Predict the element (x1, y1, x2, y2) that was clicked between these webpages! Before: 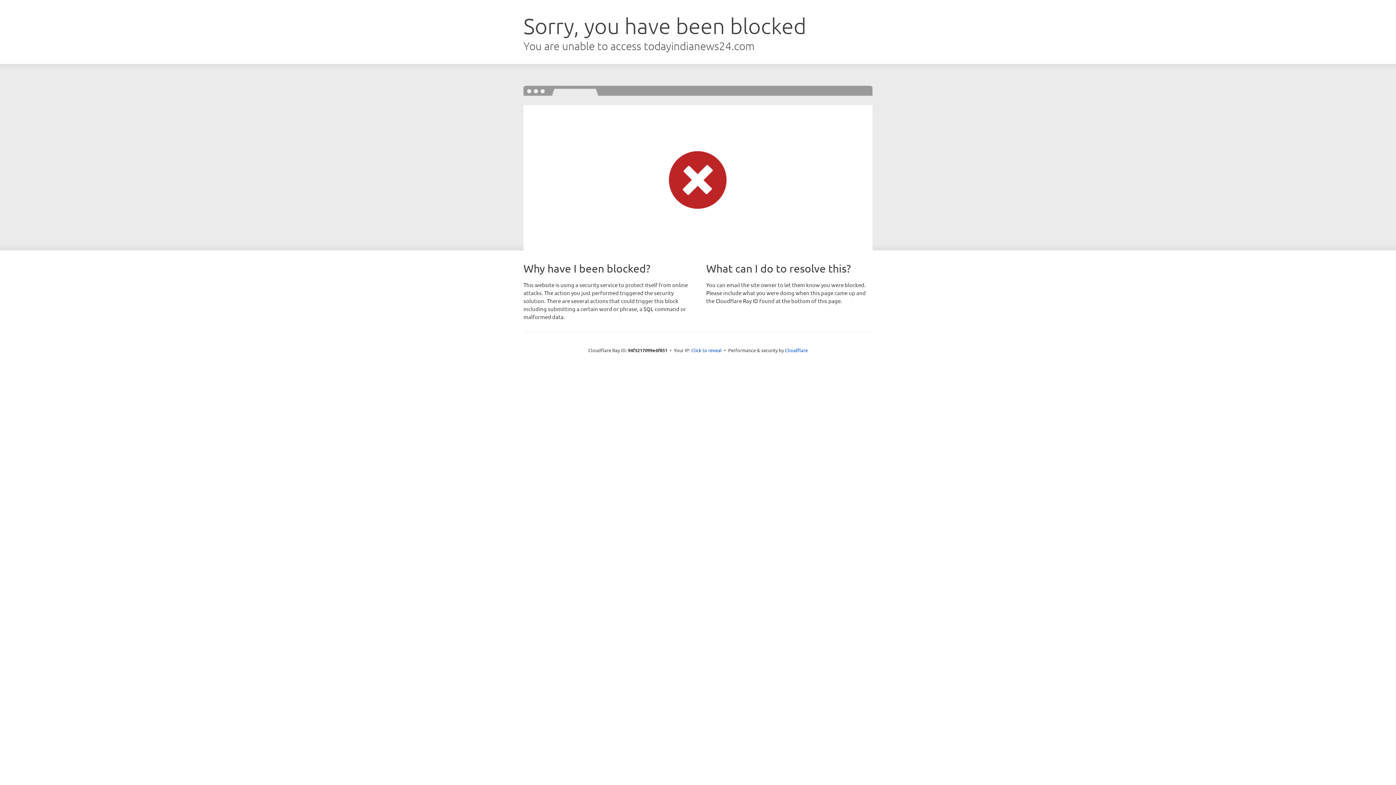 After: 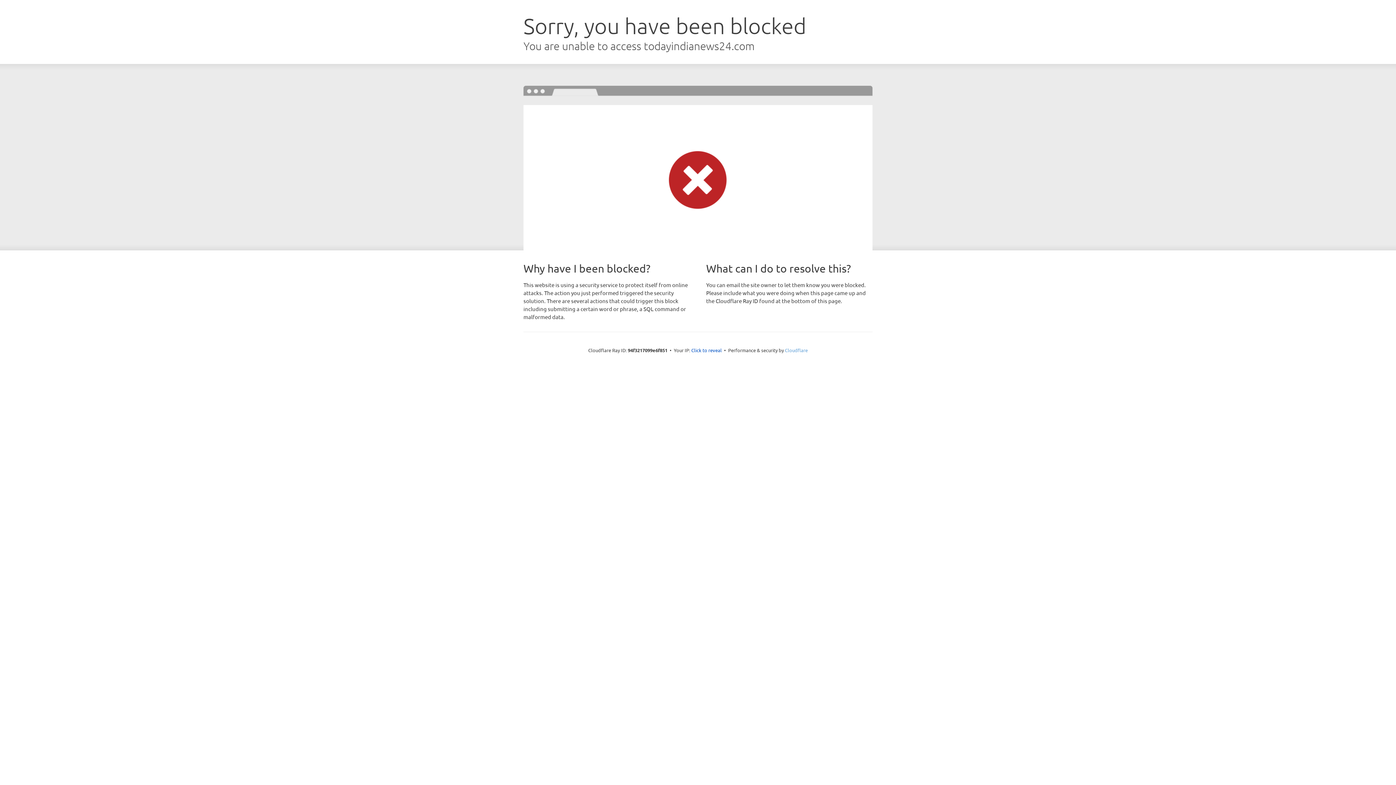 Action: bbox: (785, 347, 808, 353) label: Cloudflare